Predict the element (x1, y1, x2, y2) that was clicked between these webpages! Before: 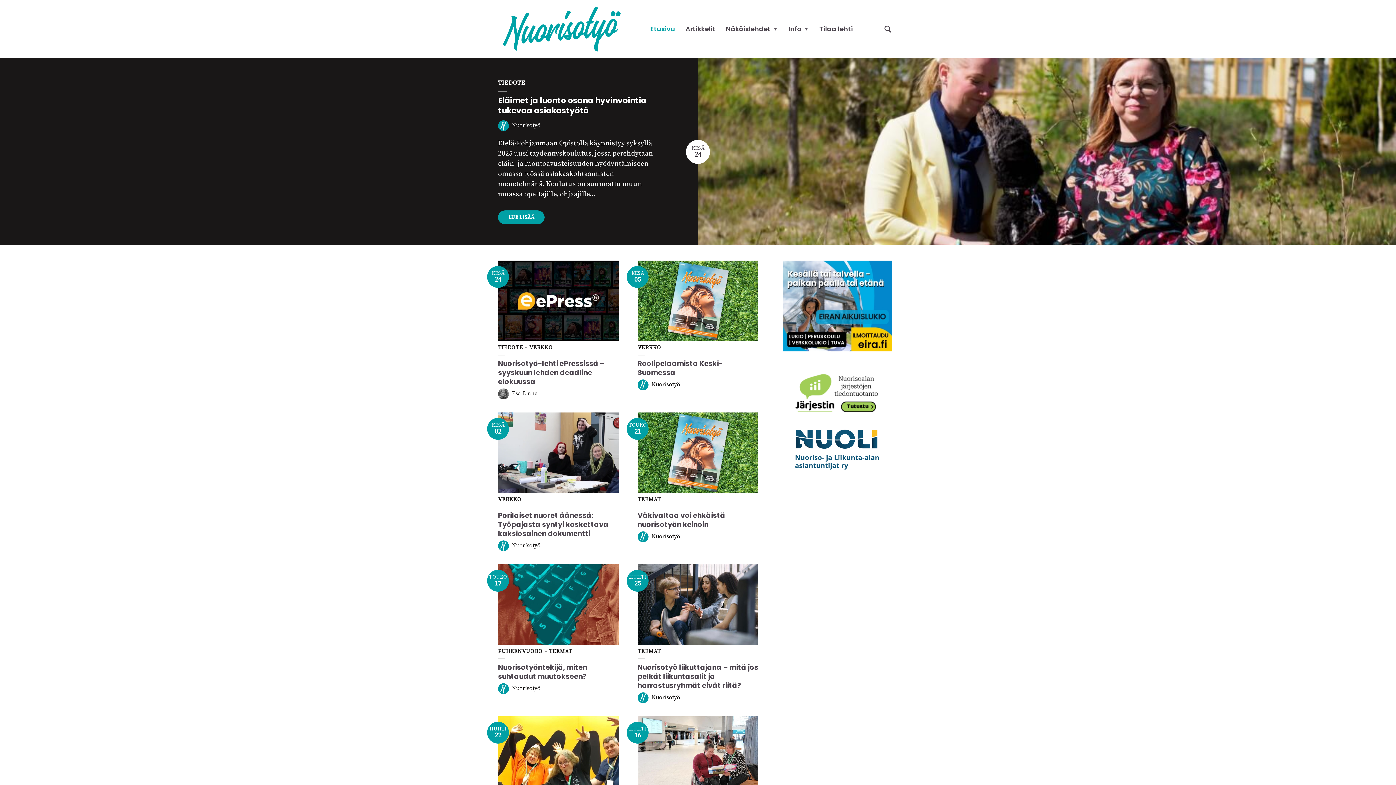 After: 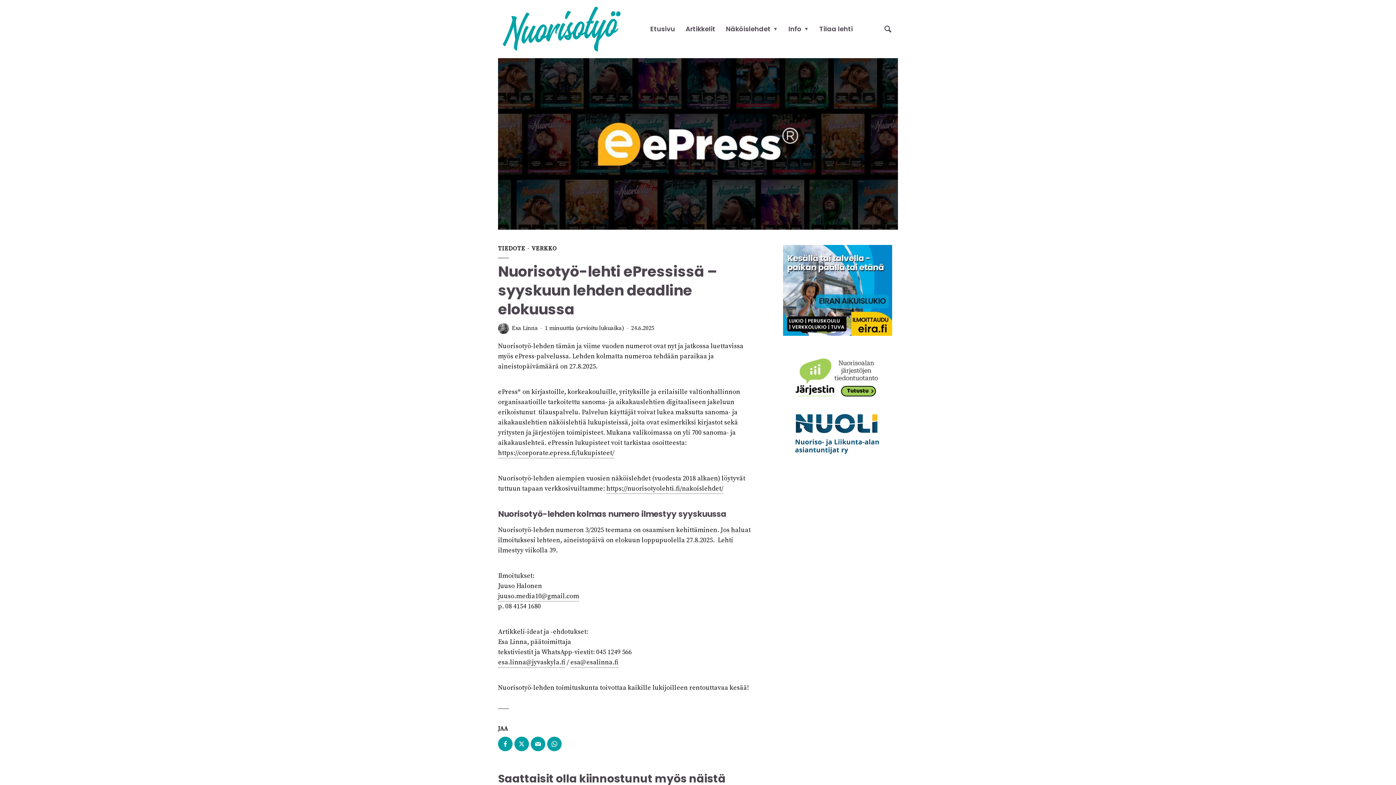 Action: label: Nuorisotyö-lehti ePressissä – syyskuun lehden deadline elokuussa bbox: (498, 358, 604, 386)